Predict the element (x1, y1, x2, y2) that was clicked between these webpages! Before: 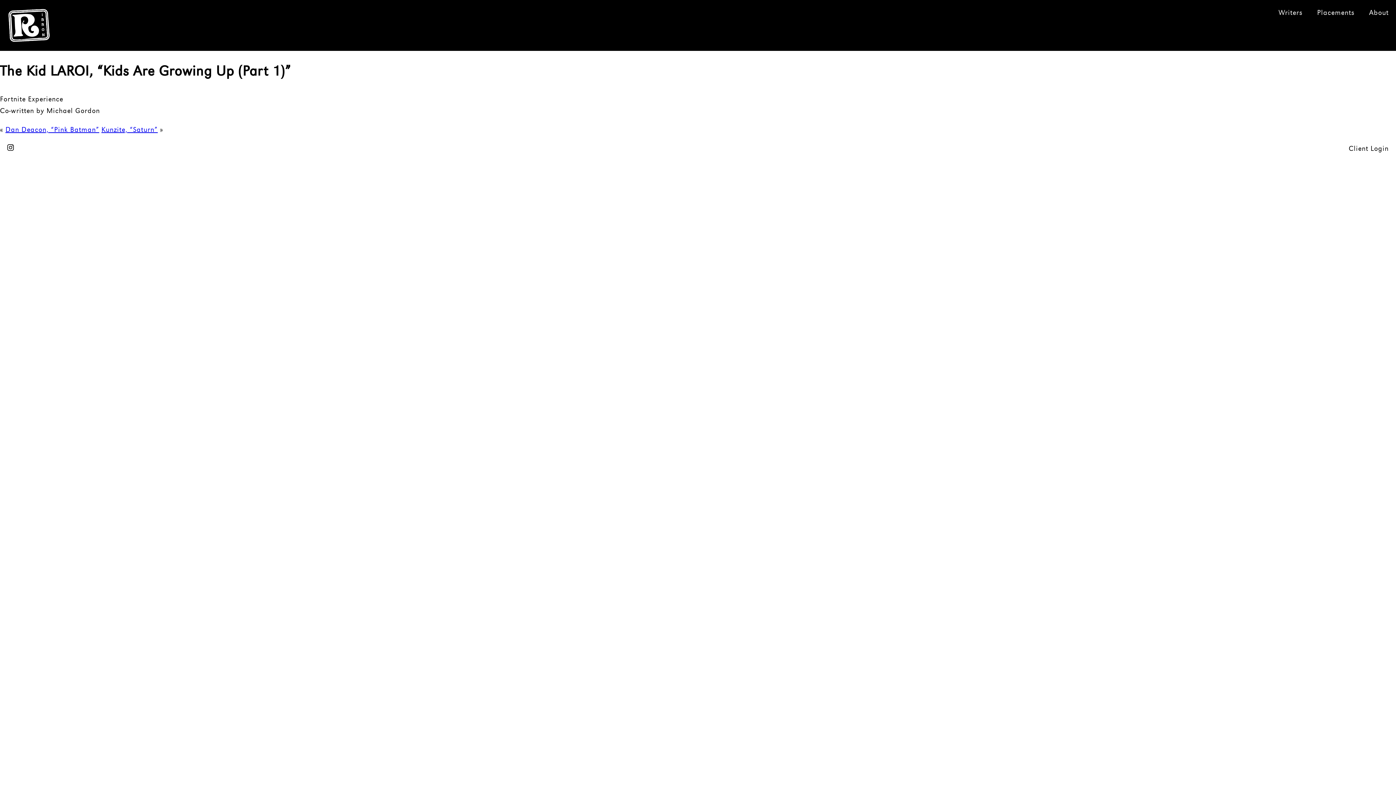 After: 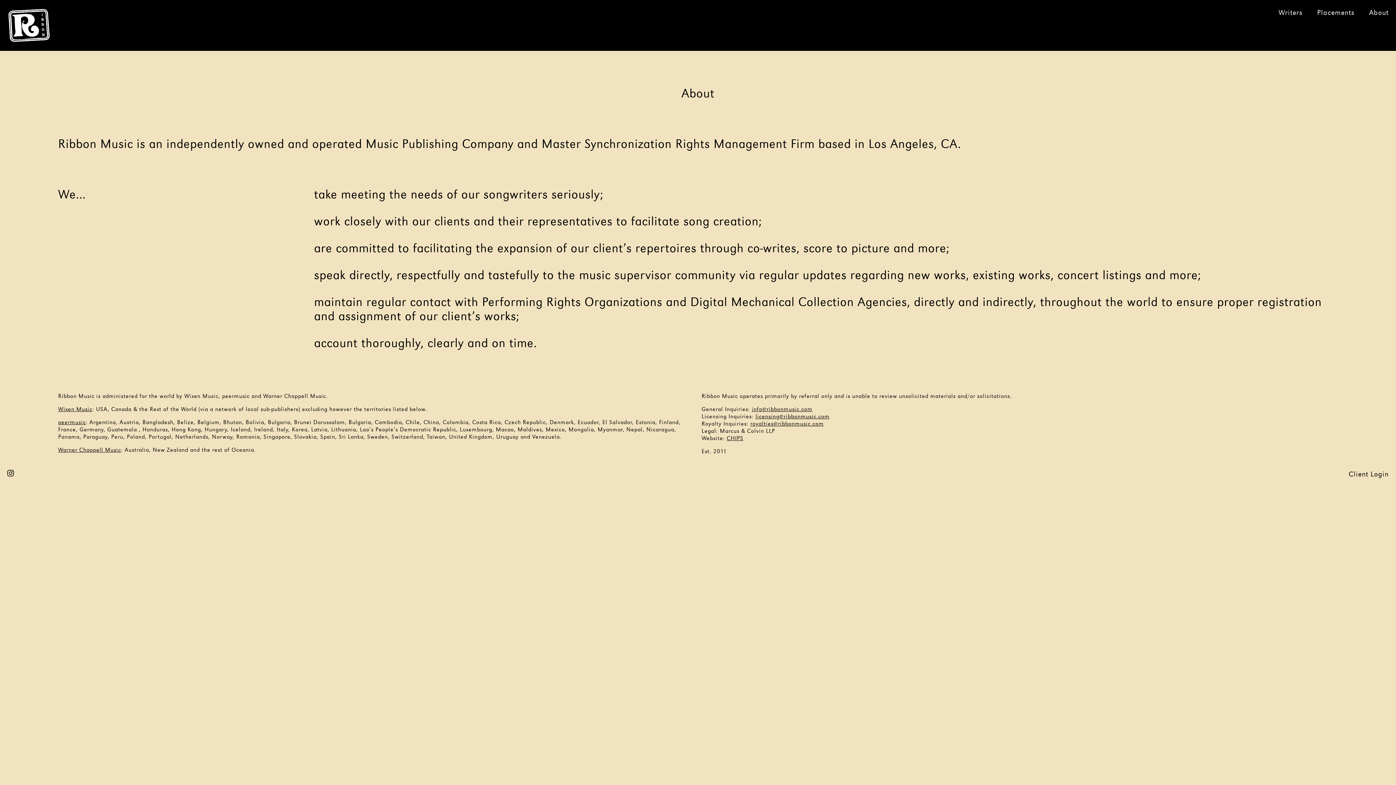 Action: bbox: (1369, 9, 1389, 16) label: About